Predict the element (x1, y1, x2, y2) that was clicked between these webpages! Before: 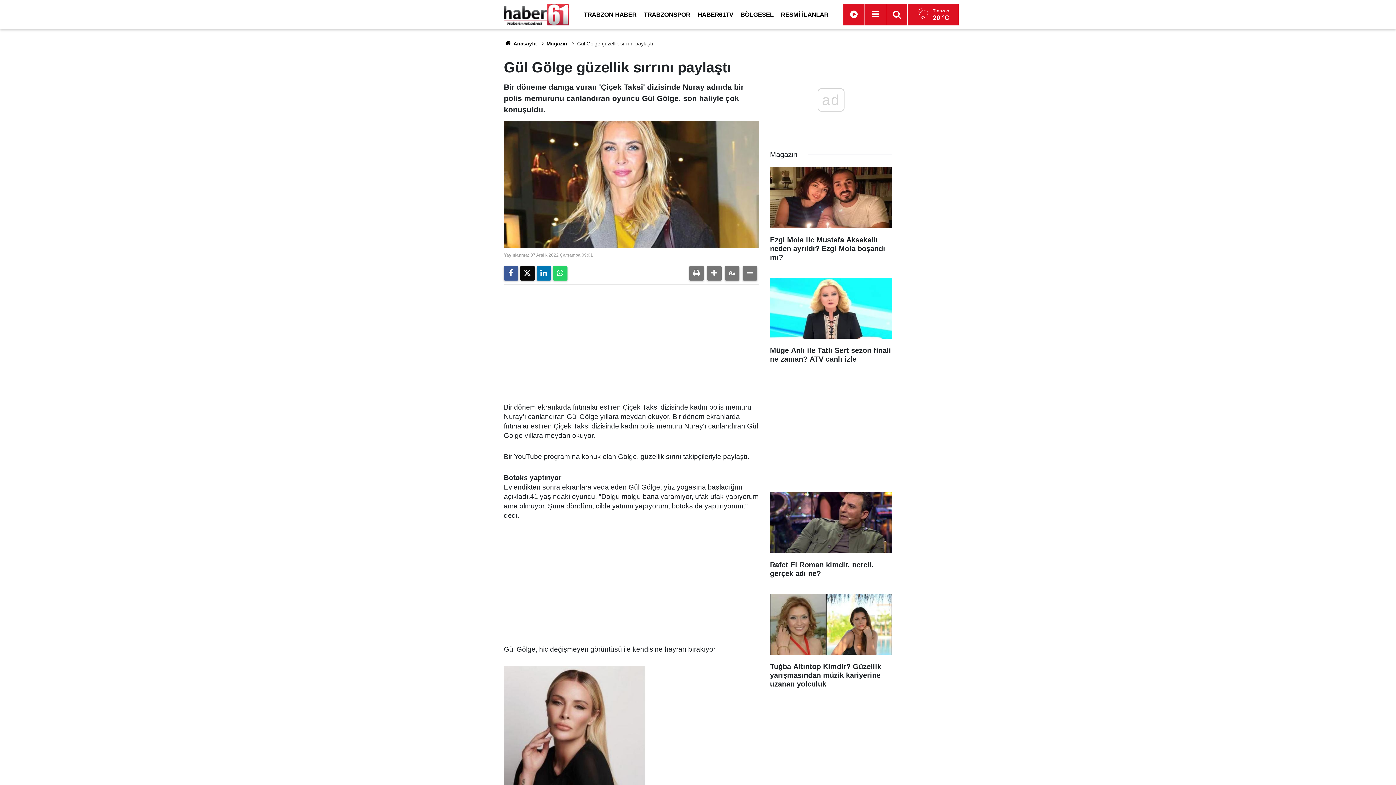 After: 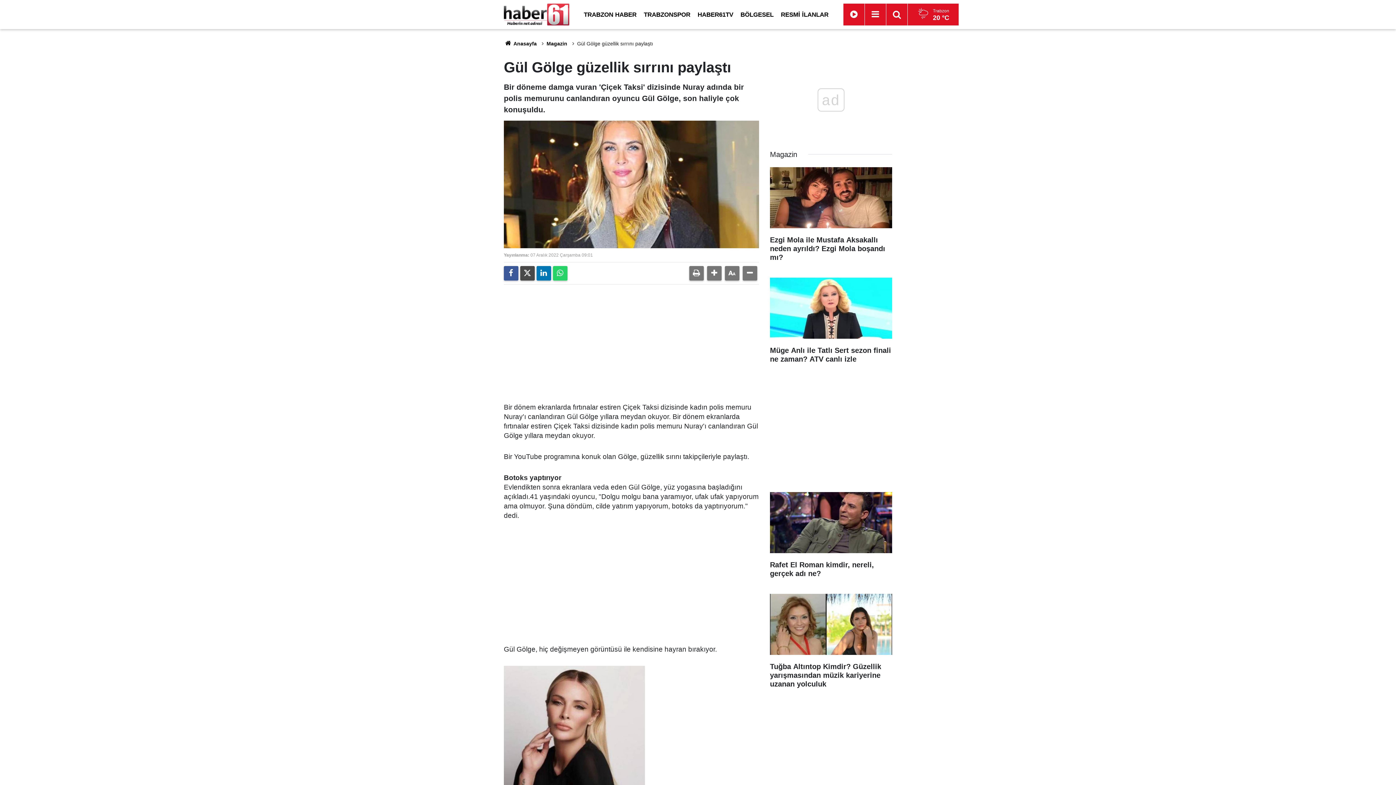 Action: bbox: (520, 266, 534, 280)